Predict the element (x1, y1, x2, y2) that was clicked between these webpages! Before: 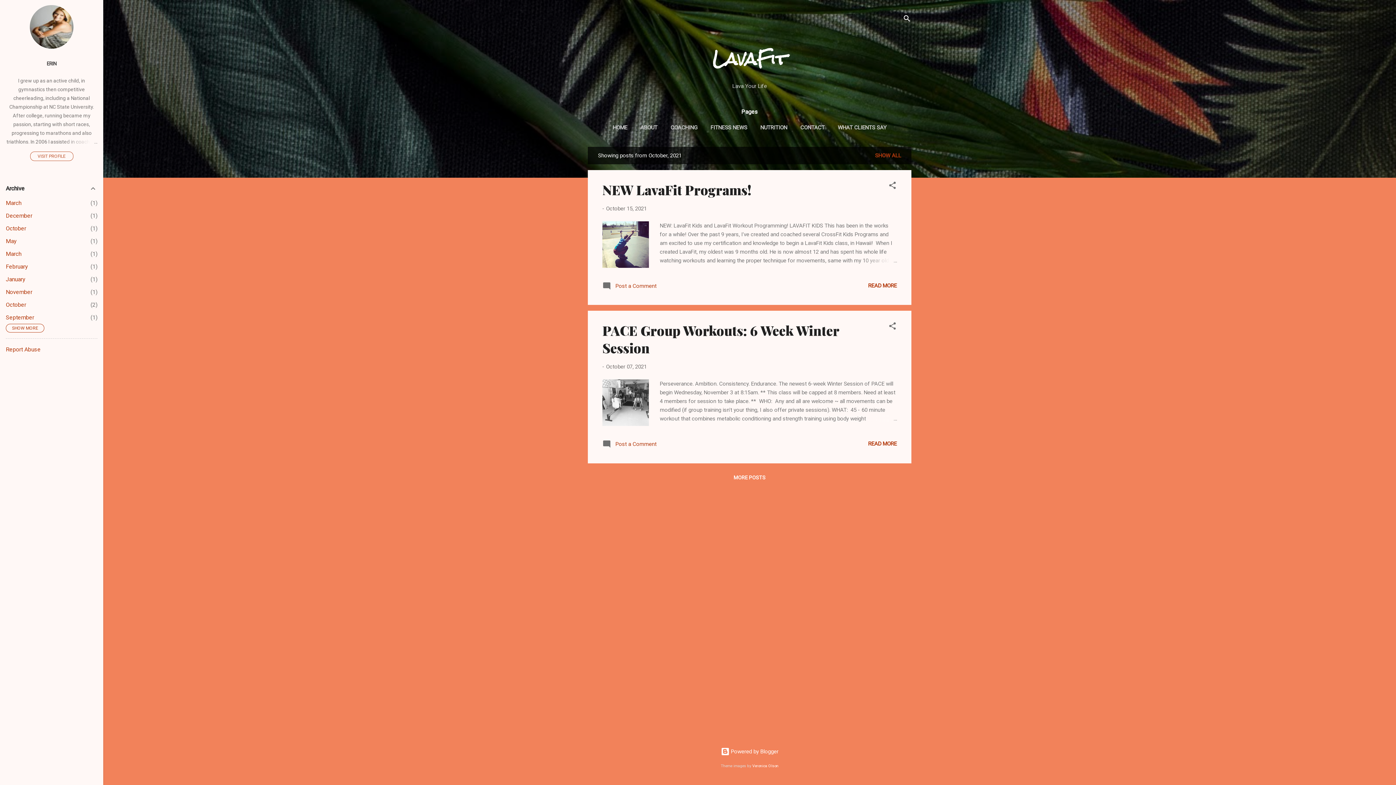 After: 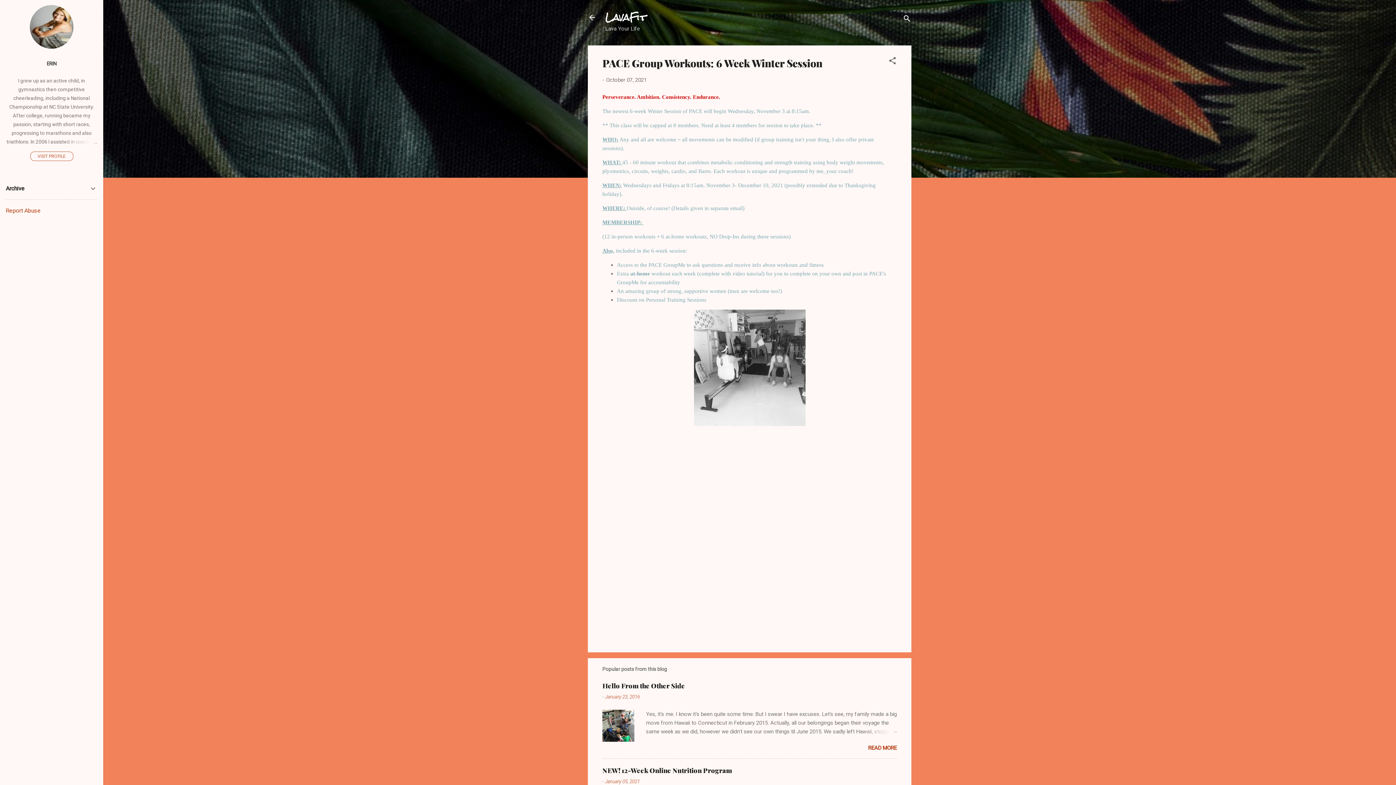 Action: bbox: (868, 440, 897, 447) label: READ MORE